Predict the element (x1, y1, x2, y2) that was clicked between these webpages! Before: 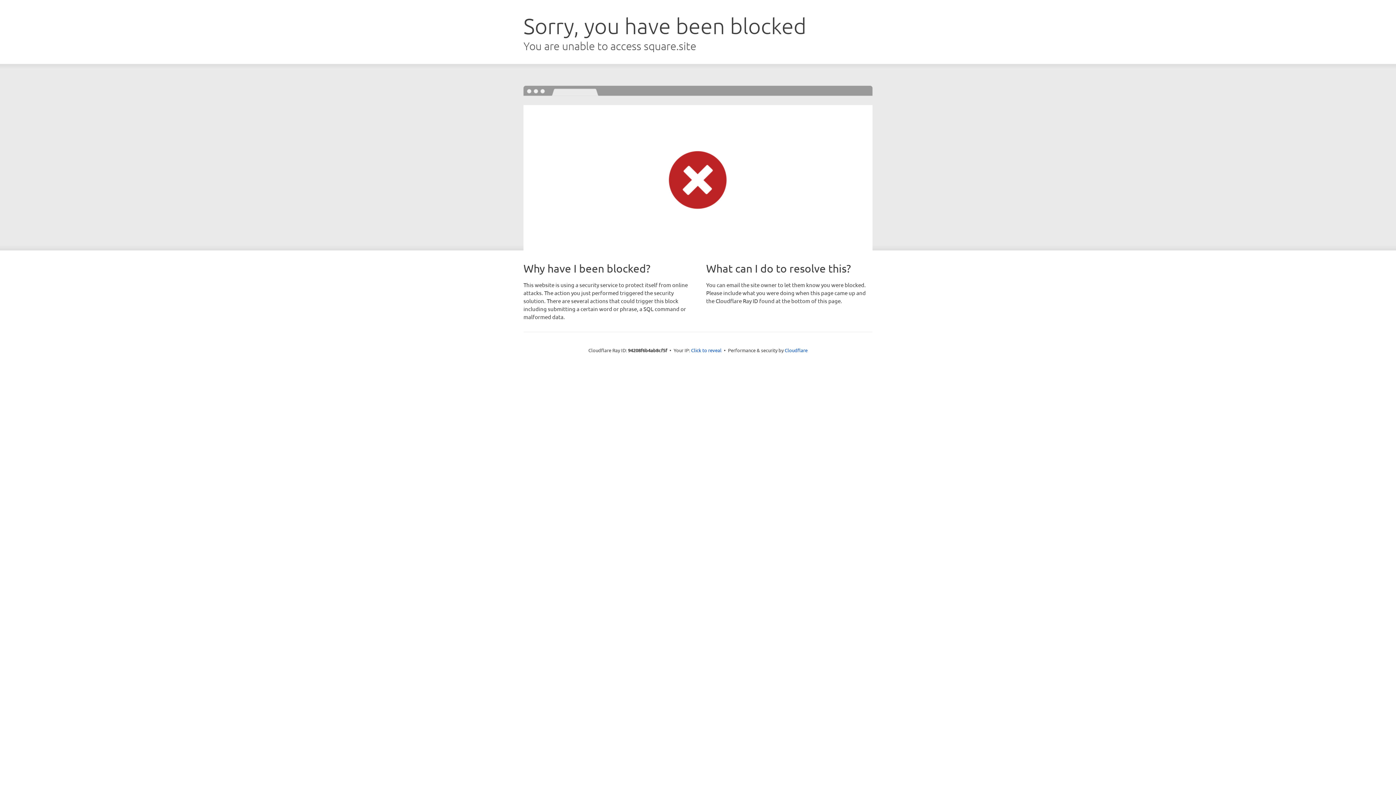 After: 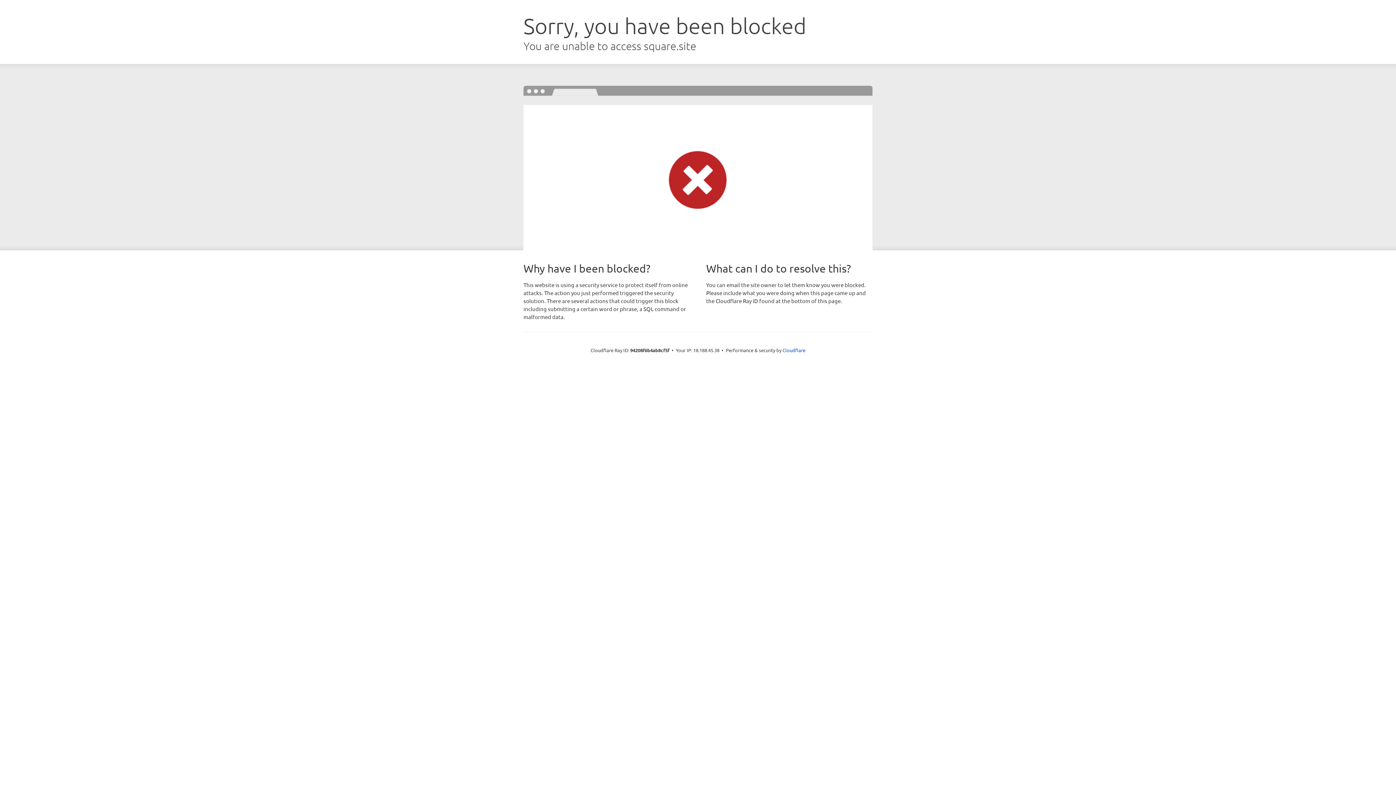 Action: bbox: (691, 346, 721, 353) label: Click to reveal